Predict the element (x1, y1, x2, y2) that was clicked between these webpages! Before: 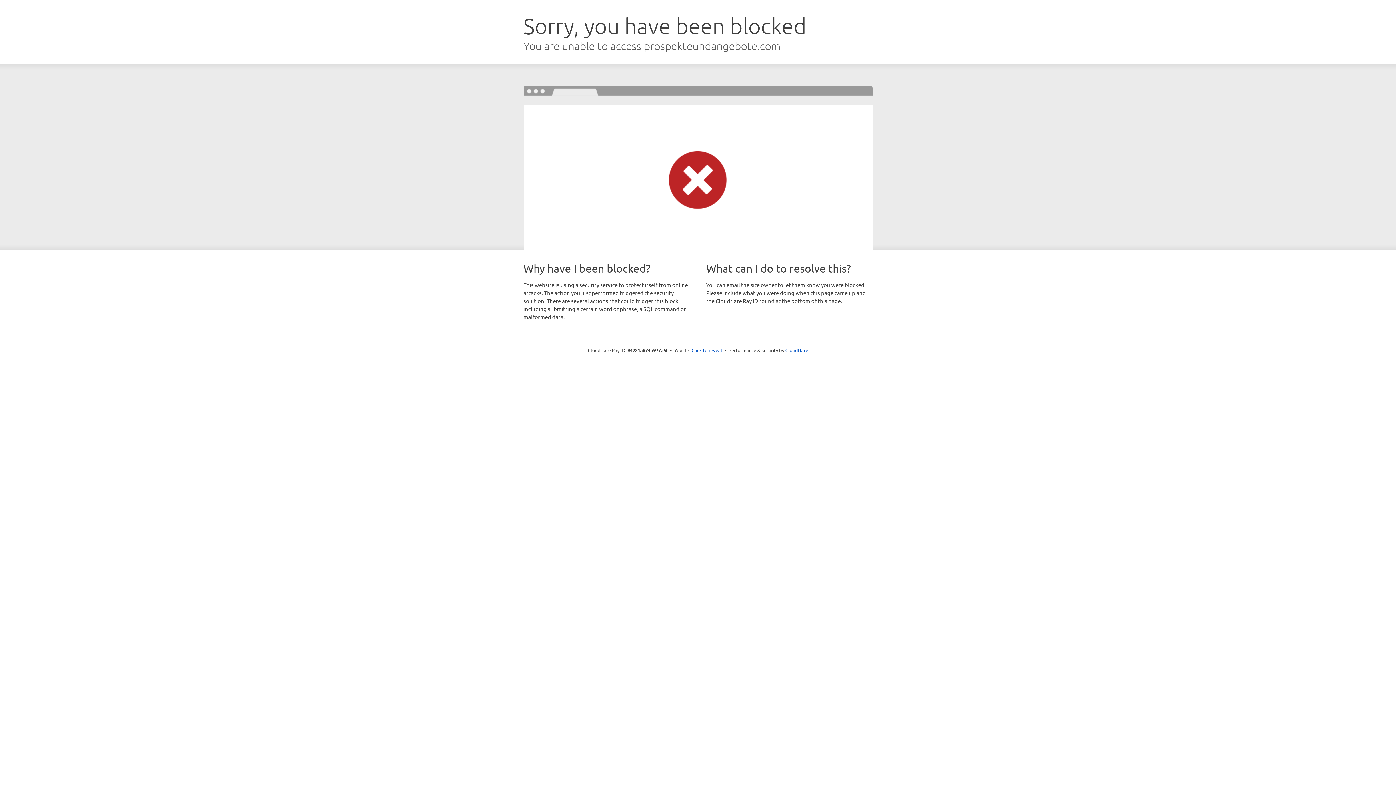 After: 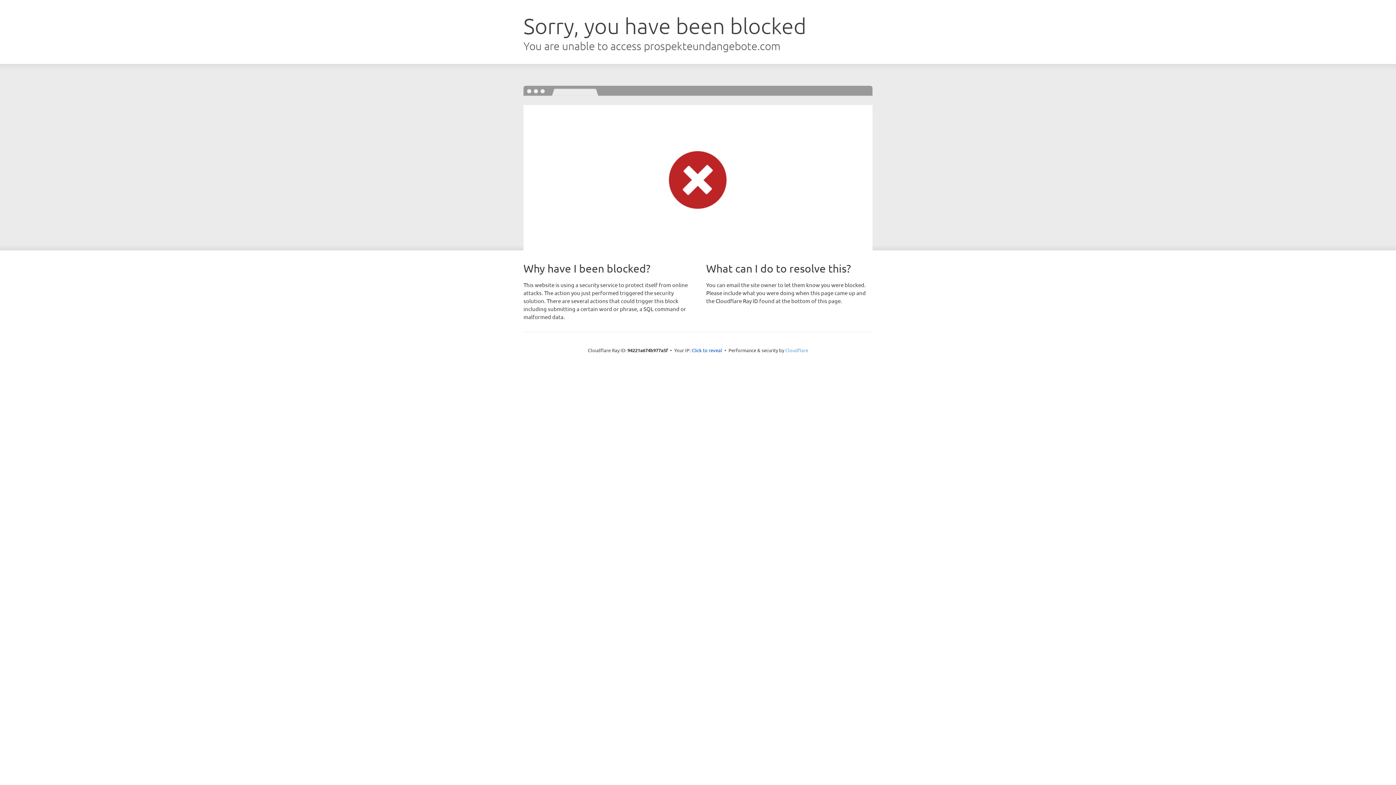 Action: bbox: (785, 347, 808, 353) label: Cloudflare